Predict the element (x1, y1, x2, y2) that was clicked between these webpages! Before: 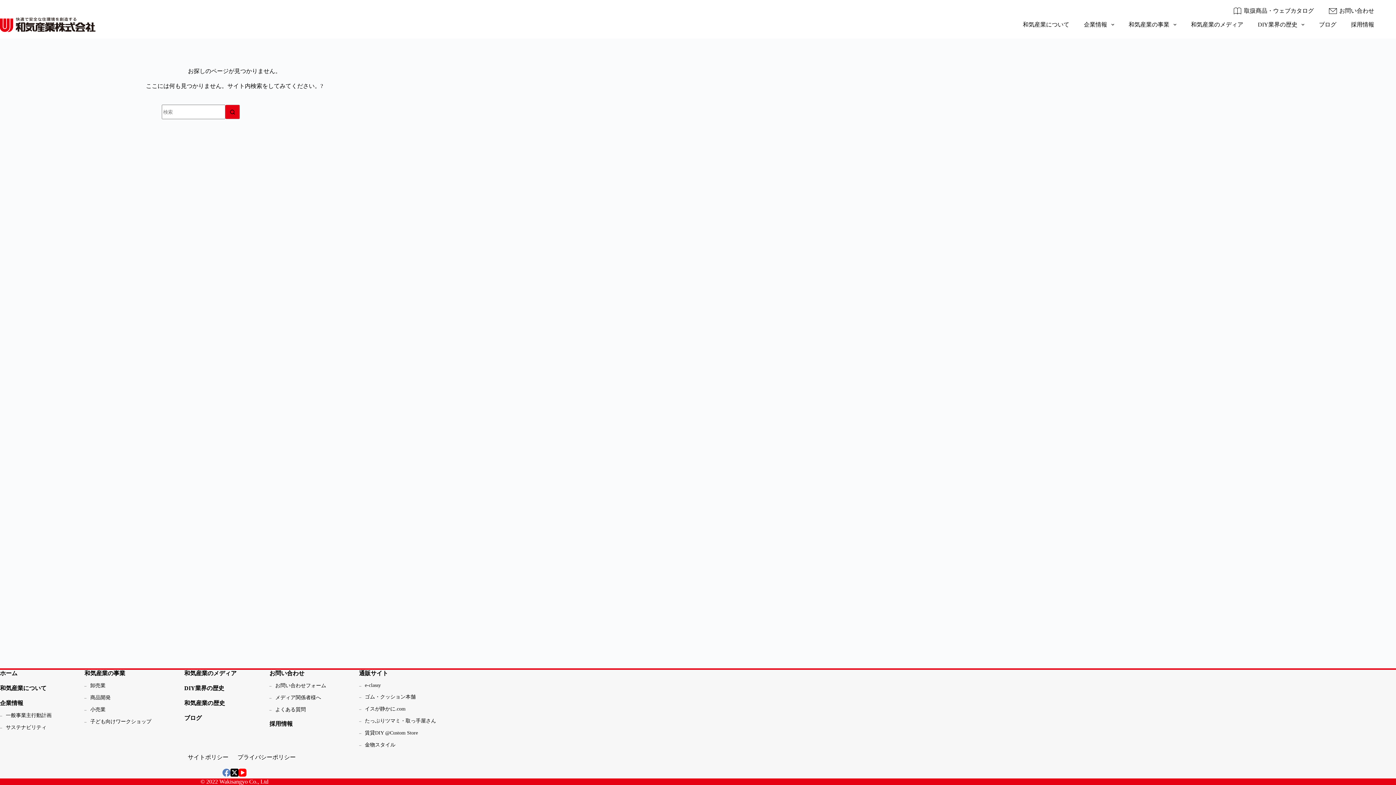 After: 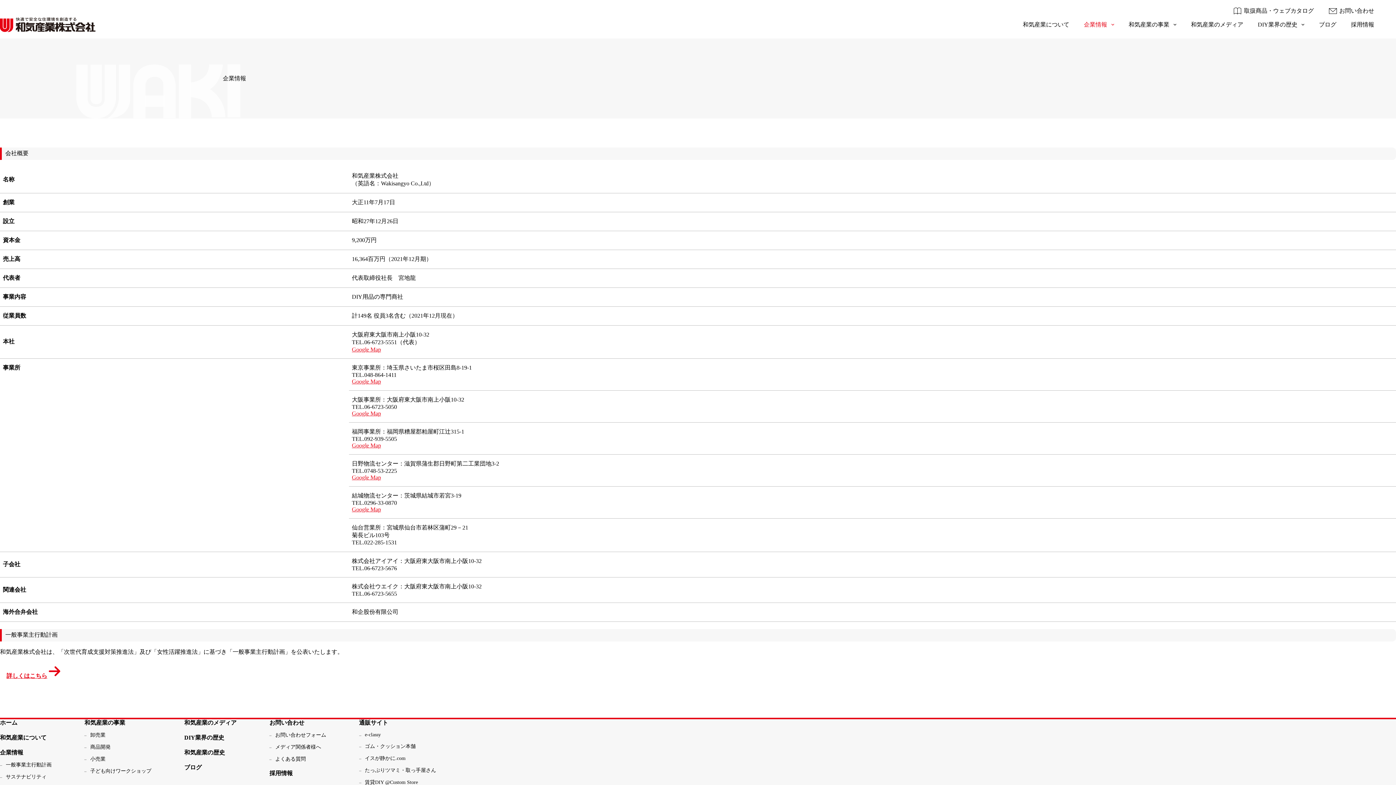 Action: label: 企業情報 bbox: (0, 700, 23, 706)